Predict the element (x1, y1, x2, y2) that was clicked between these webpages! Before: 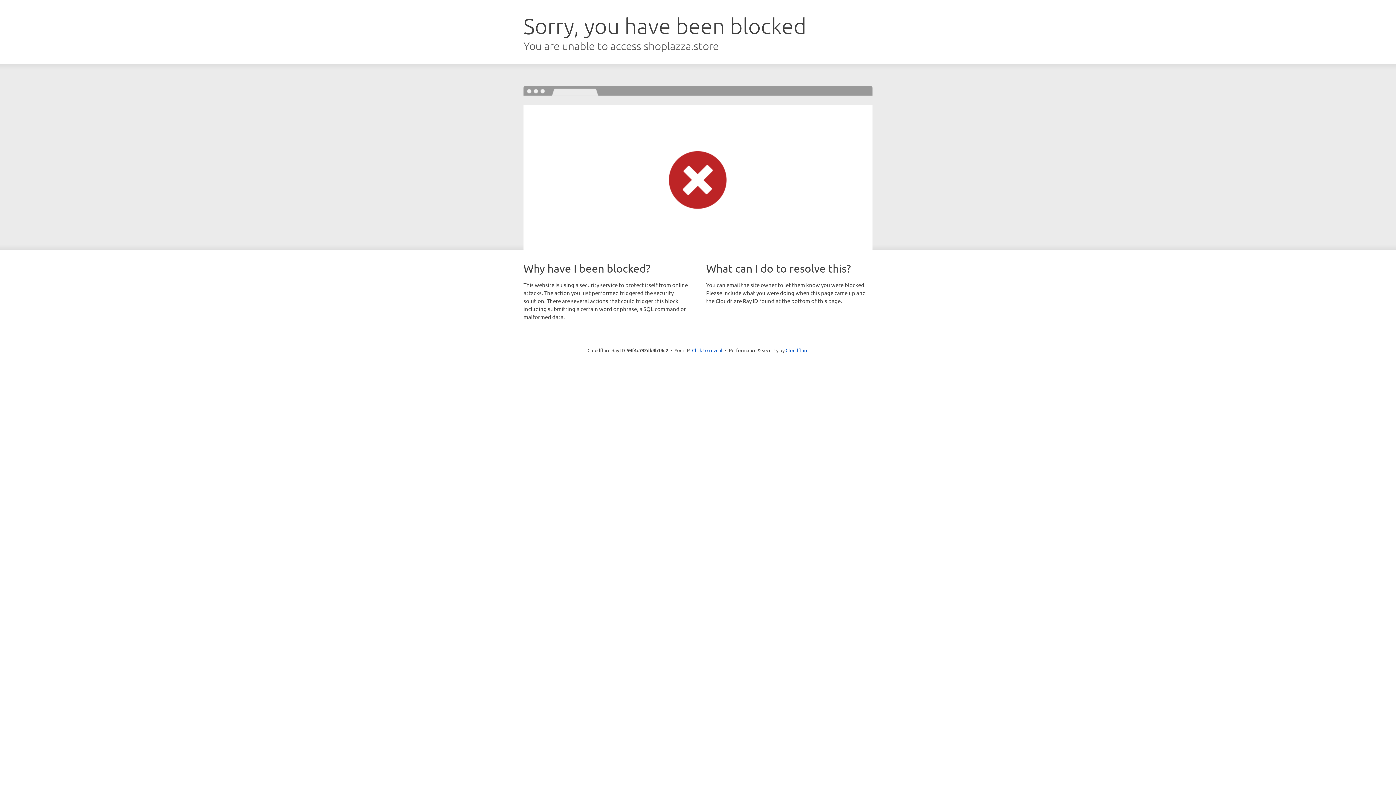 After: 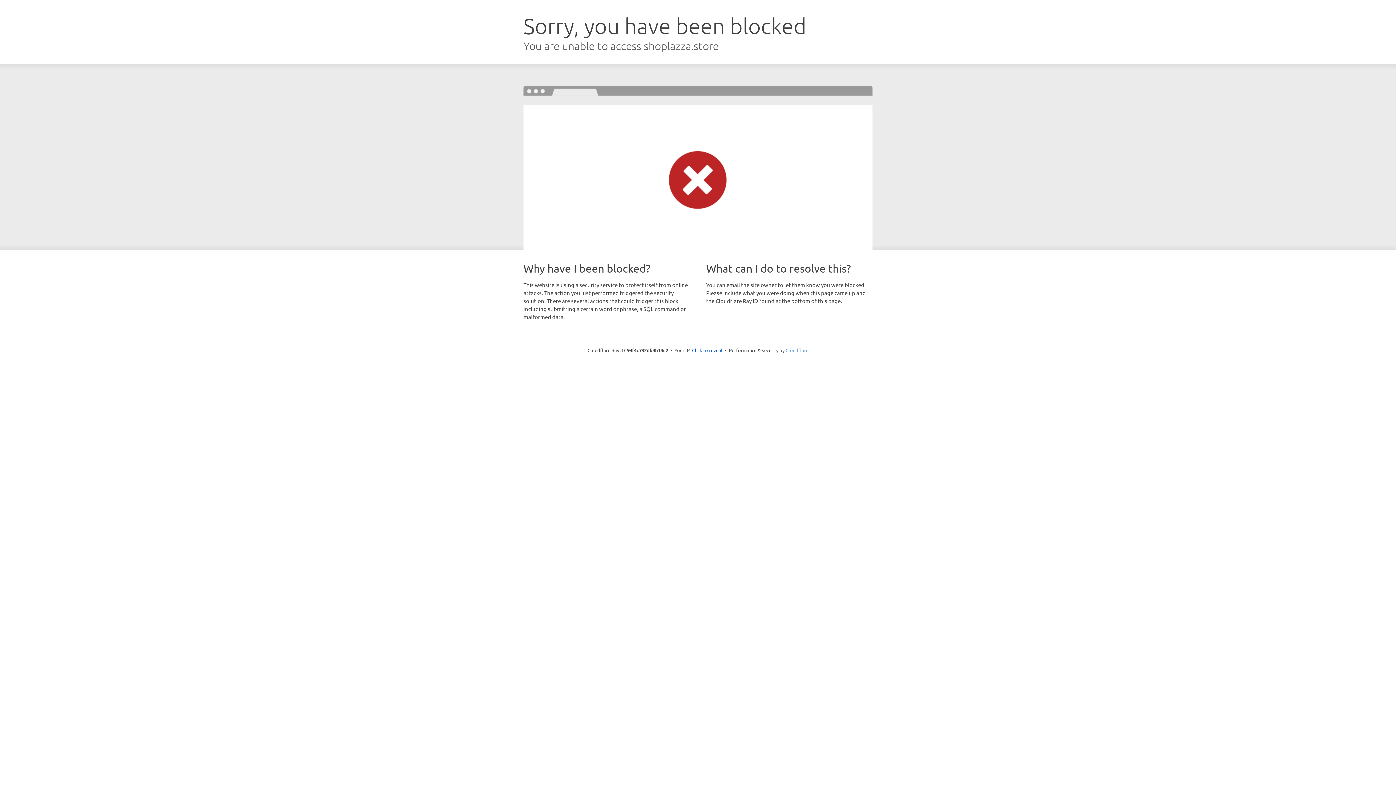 Action: label: Cloudflare bbox: (785, 347, 808, 353)